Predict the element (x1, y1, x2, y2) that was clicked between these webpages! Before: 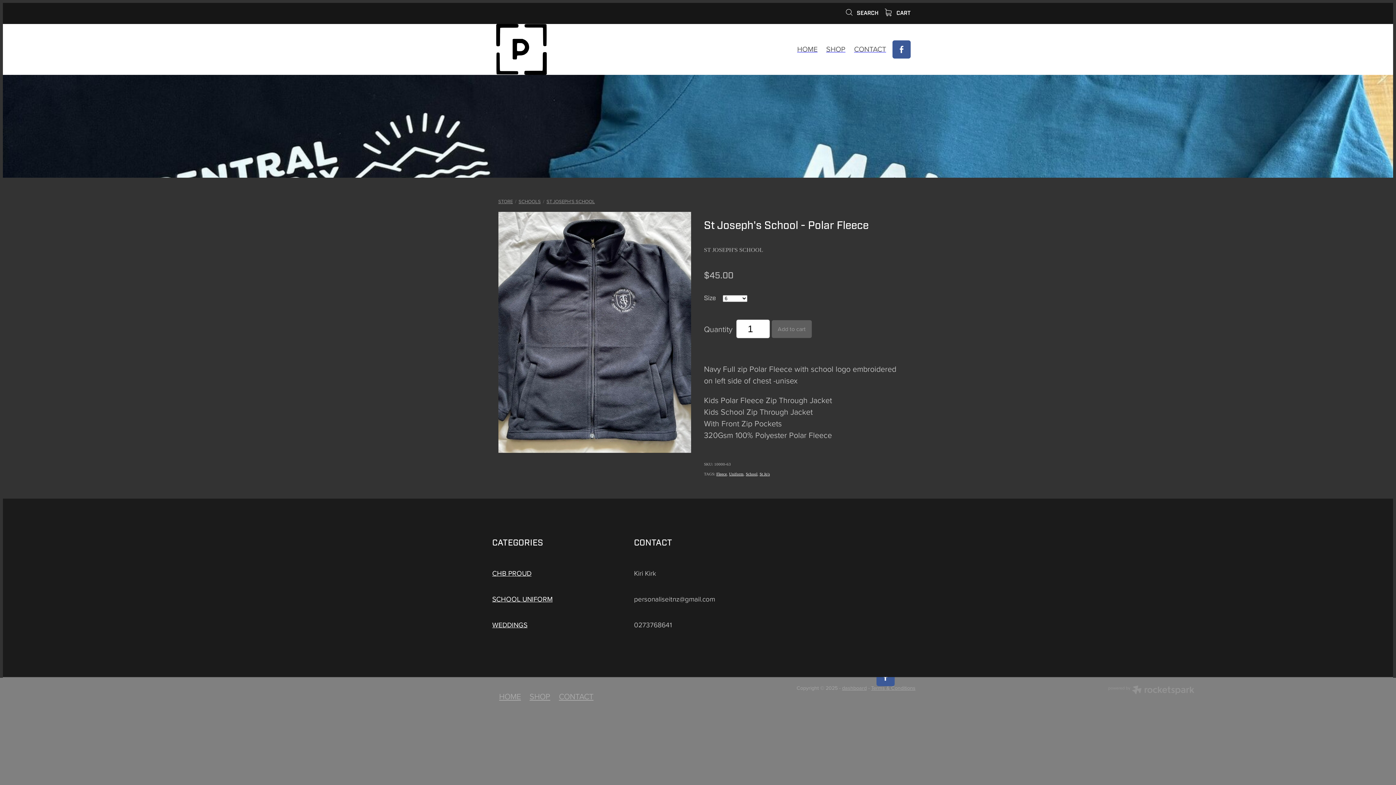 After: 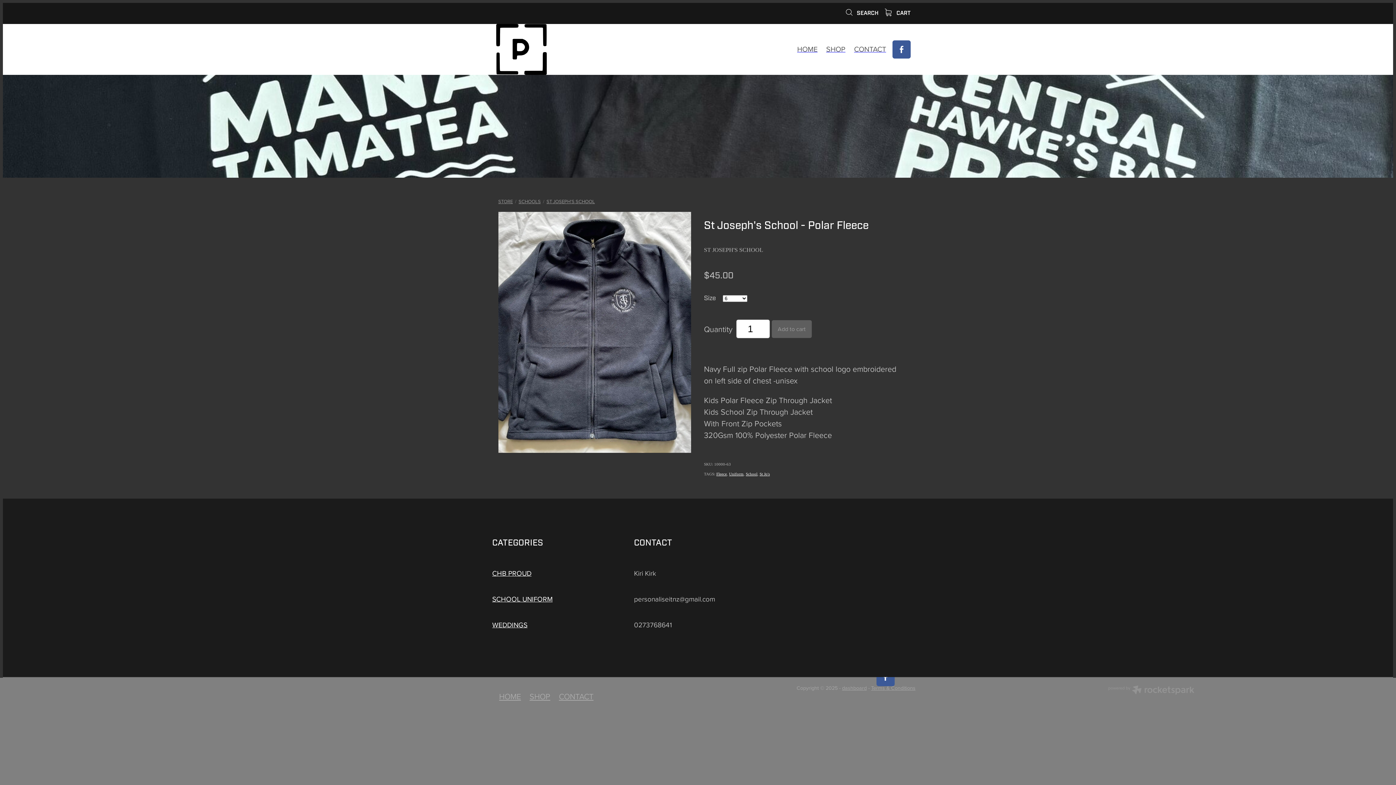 Action: label: SCHOOL UNIFORM bbox: (492, 594, 552, 604)